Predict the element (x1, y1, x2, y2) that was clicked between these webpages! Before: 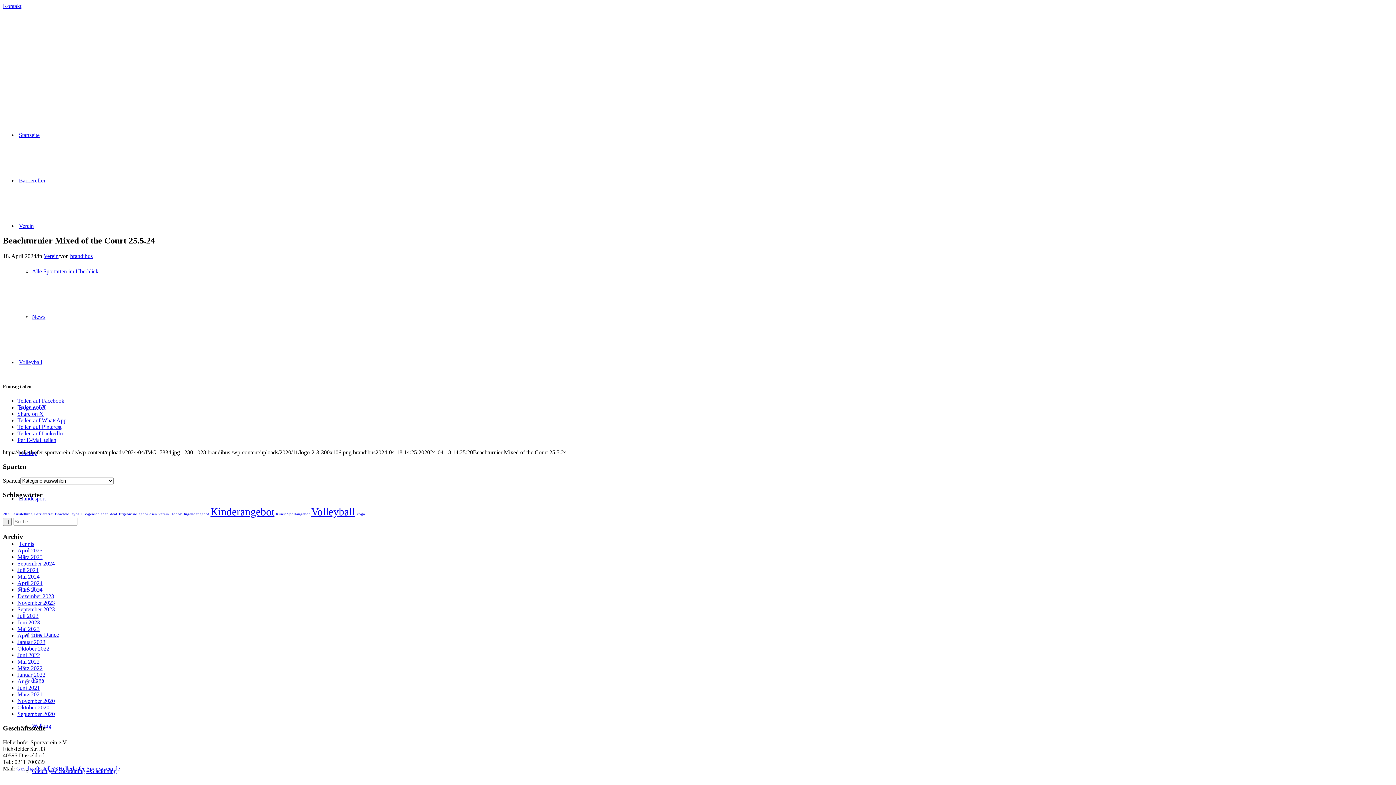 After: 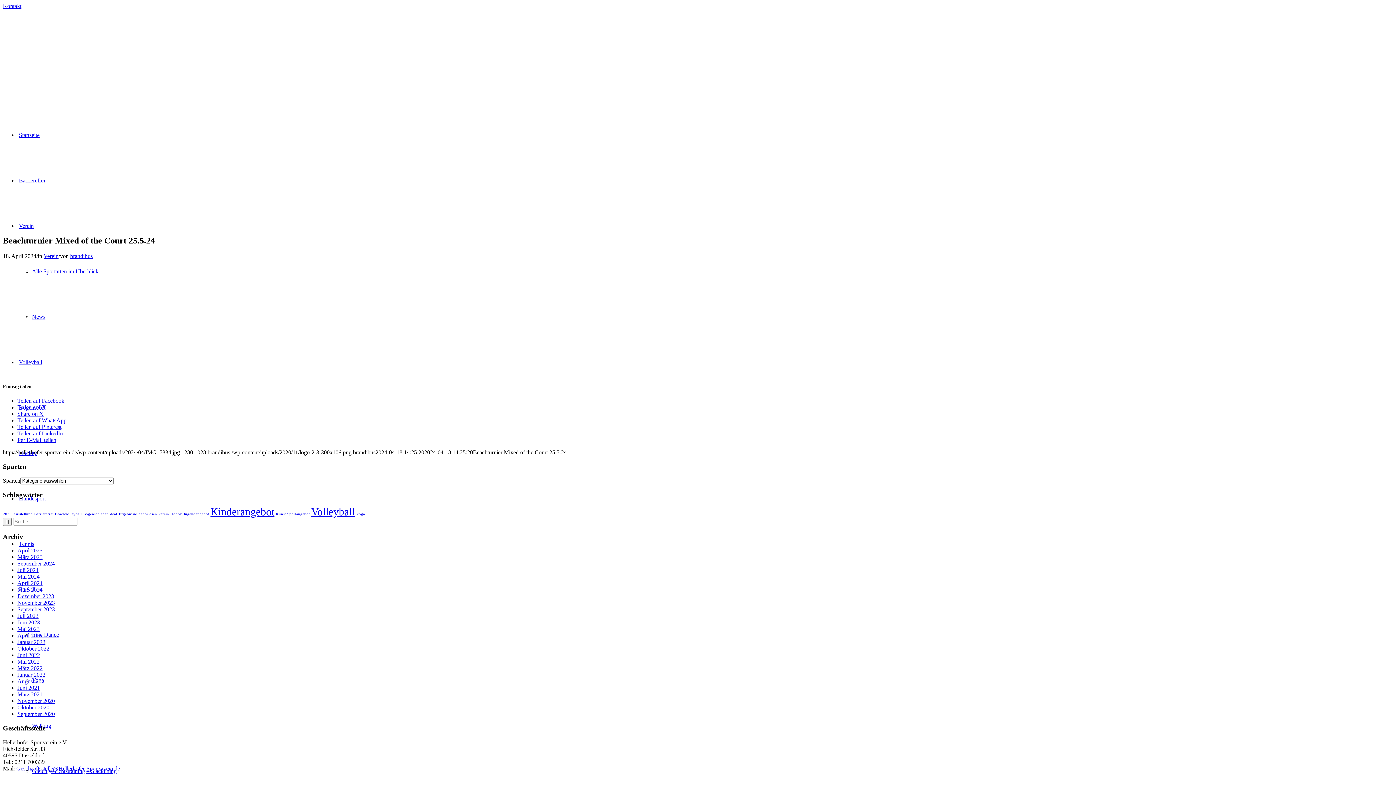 Action: bbox: (16, 765, 120, 771) label: Geschaeftsstelle@Hellerhofer-Sportverein.de